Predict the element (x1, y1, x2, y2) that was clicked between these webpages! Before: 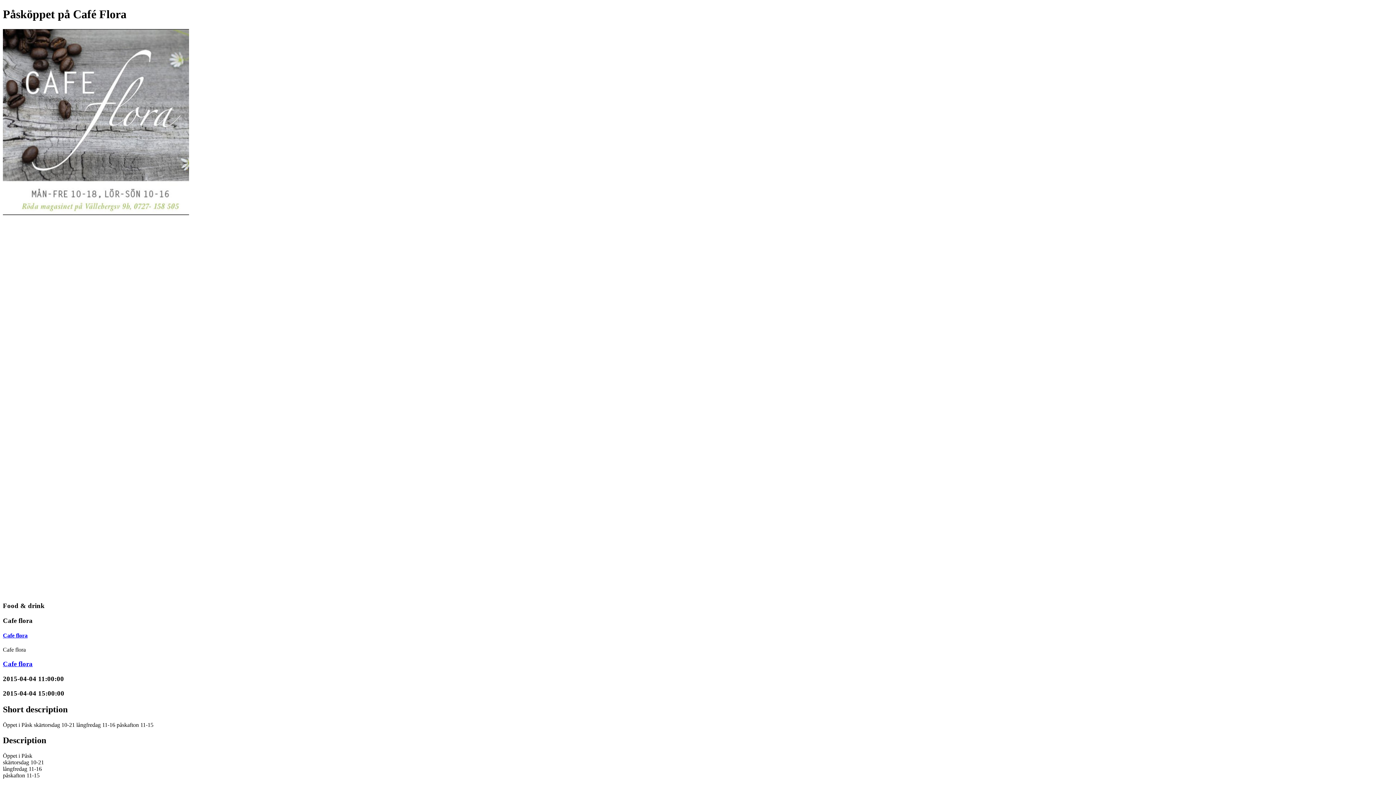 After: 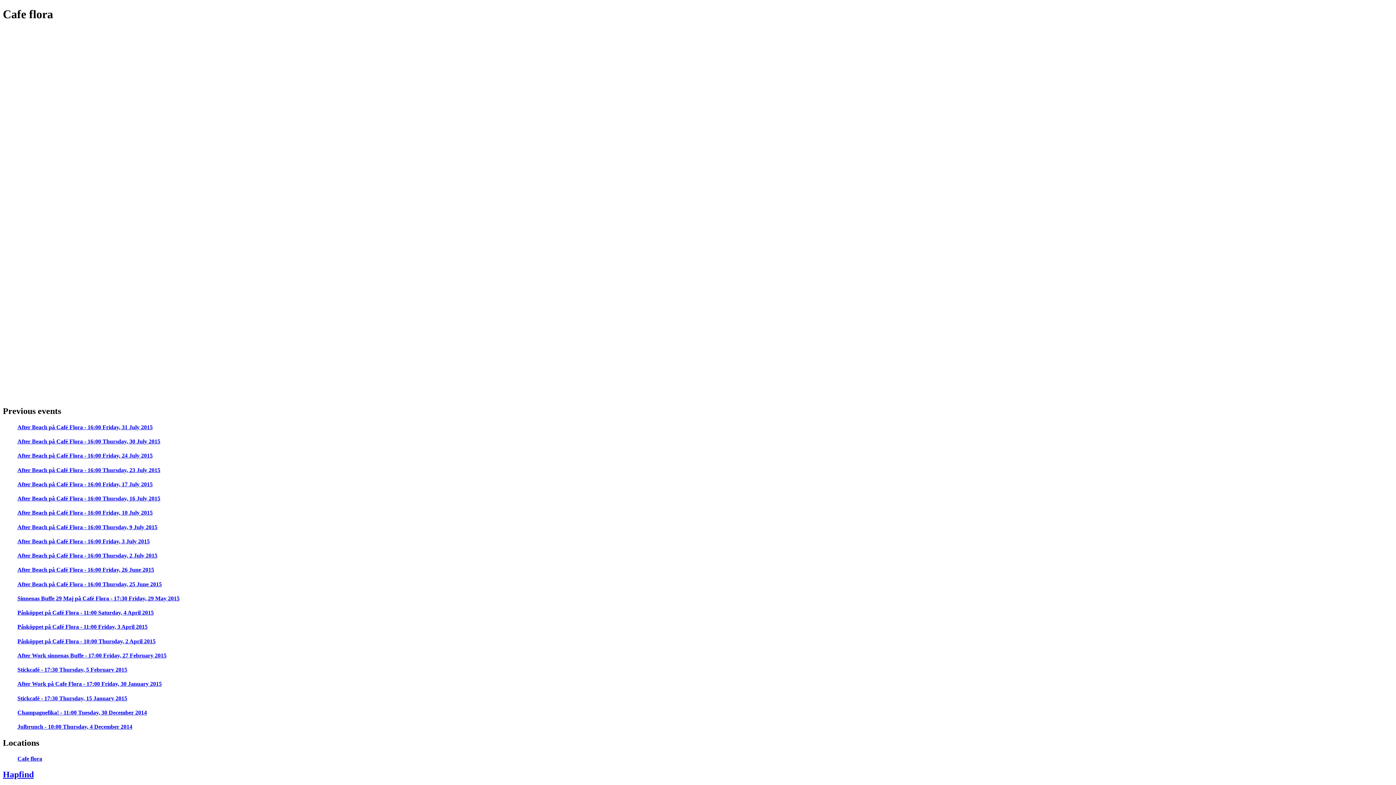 Action: label: Cafe flora bbox: (2, 653, 32, 675)